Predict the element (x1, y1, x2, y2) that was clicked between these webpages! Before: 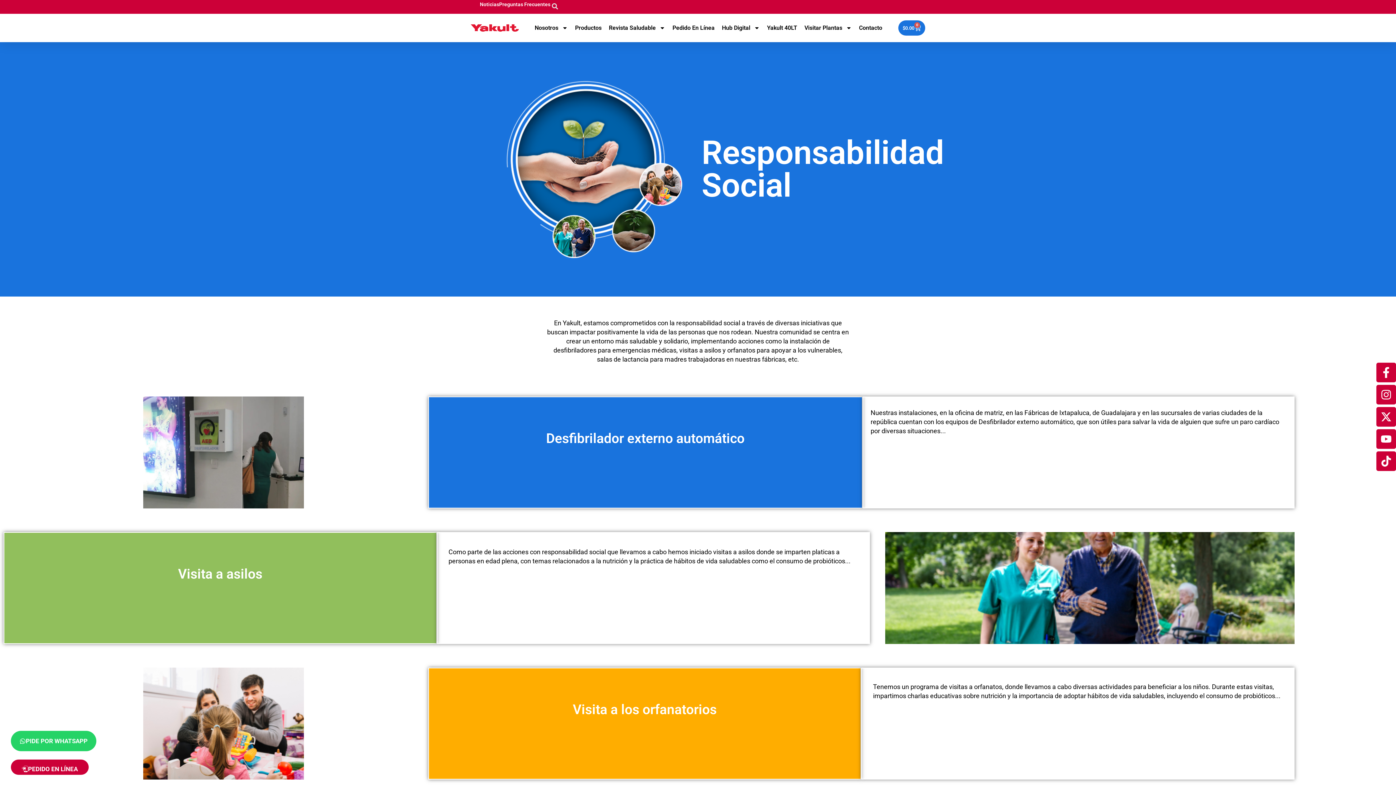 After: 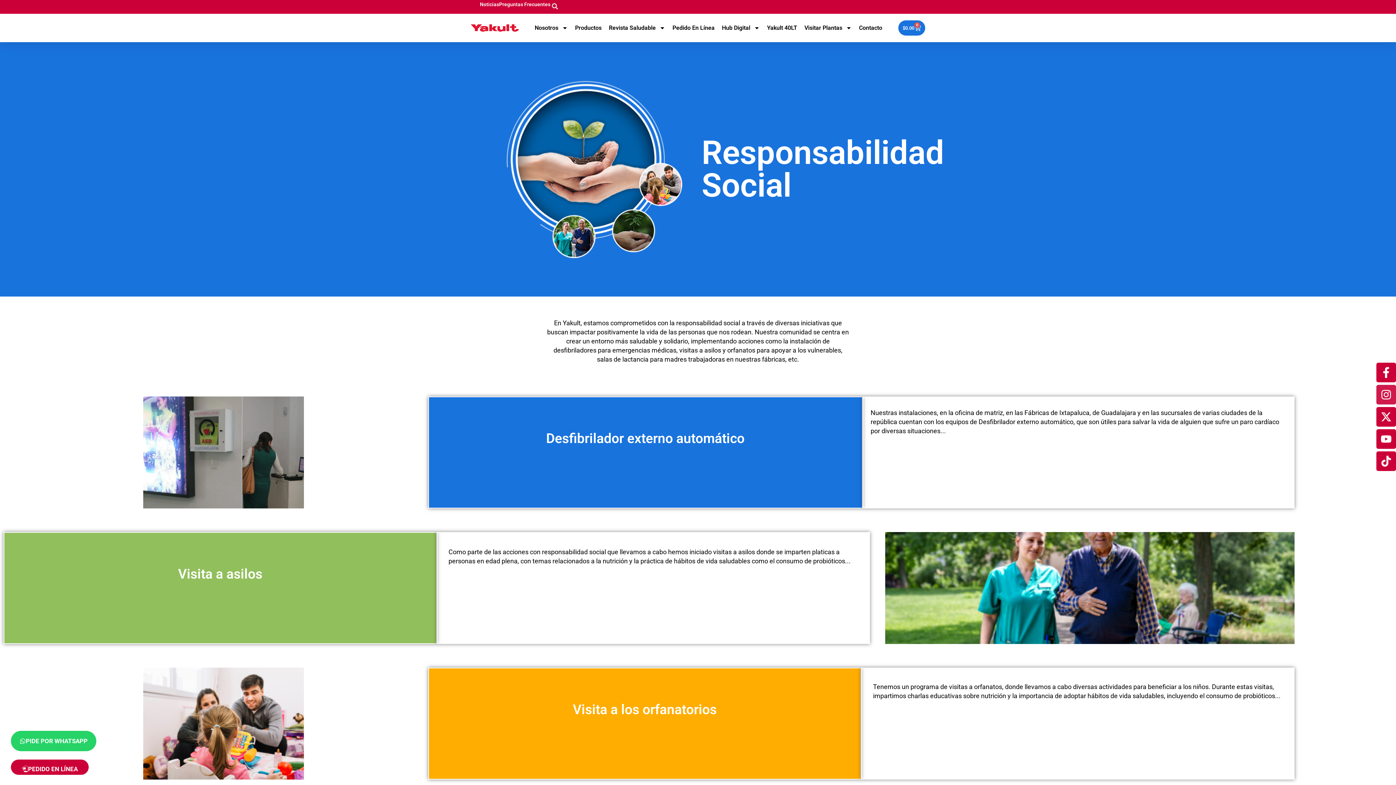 Action: bbox: (1376, 385, 1396, 404) label: Instagram